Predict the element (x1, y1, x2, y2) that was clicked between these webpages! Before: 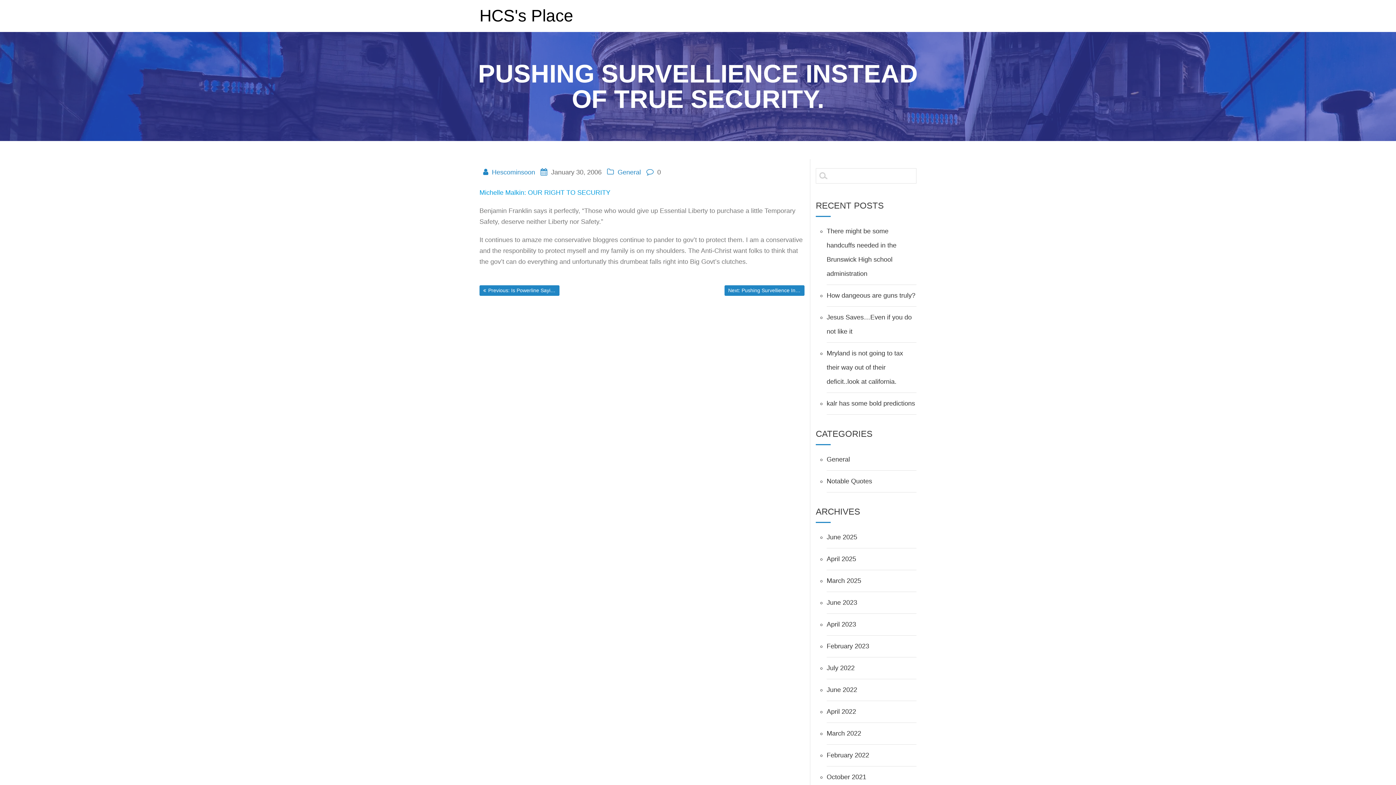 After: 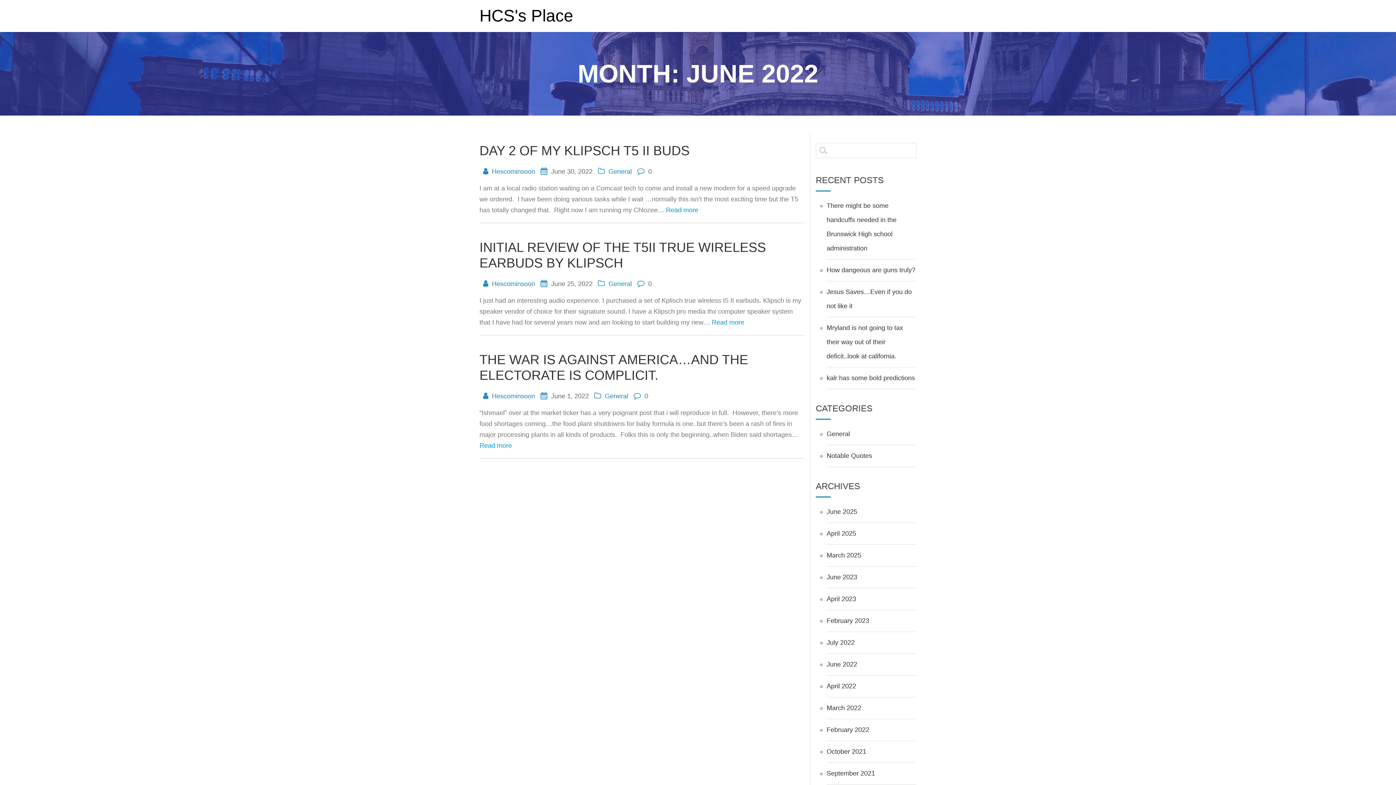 Action: bbox: (826, 686, 857, 693) label: June 2022